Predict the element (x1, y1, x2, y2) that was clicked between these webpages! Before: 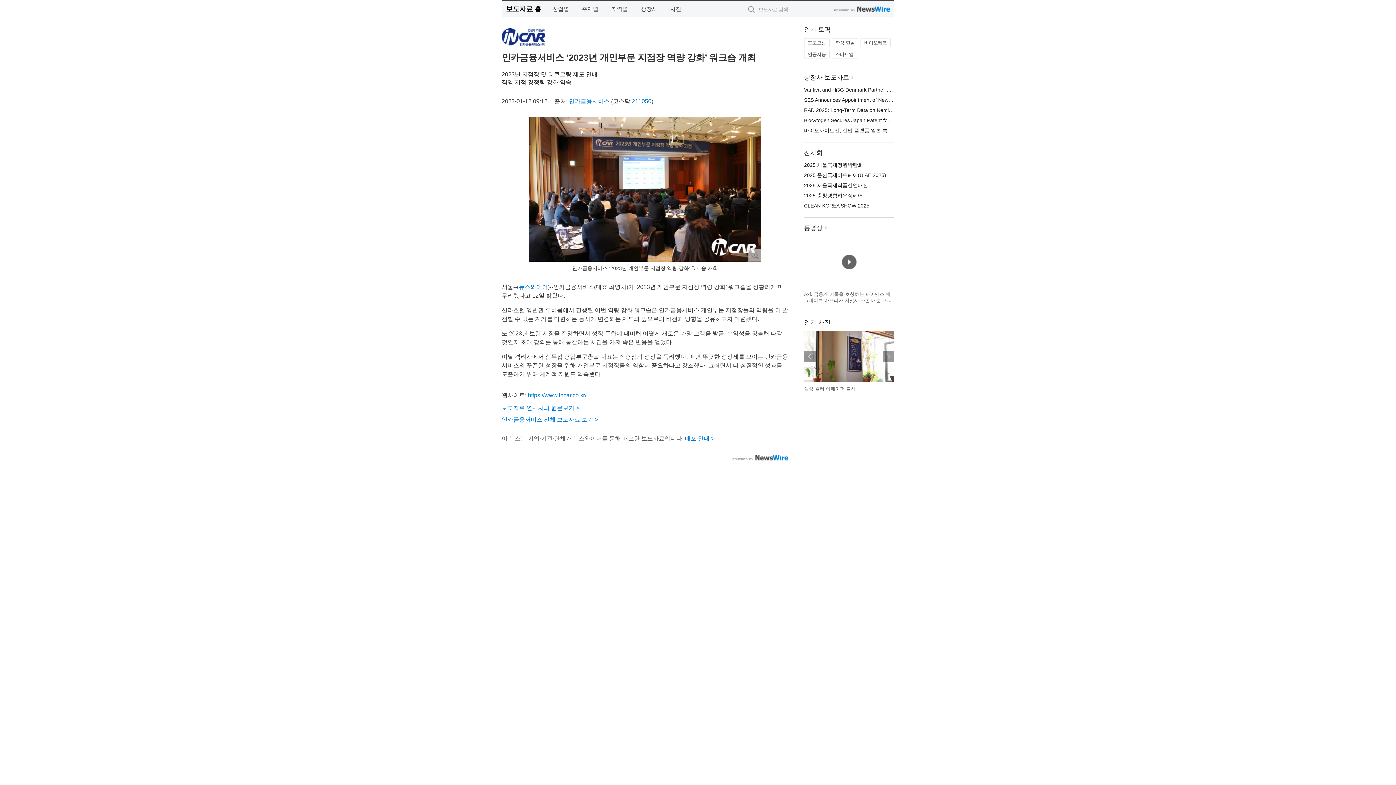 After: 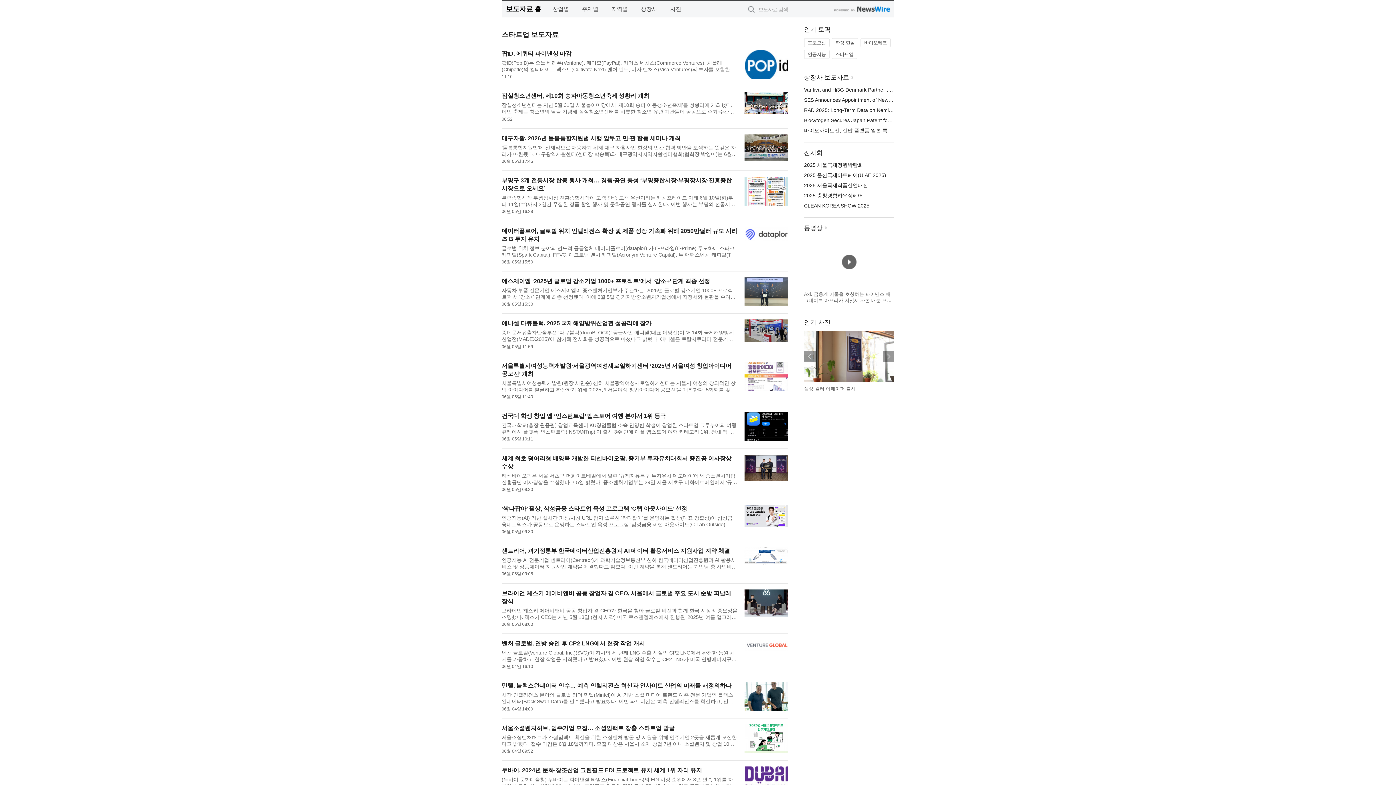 Action: bbox: (831, 49, 857, 58) label: 스타트업